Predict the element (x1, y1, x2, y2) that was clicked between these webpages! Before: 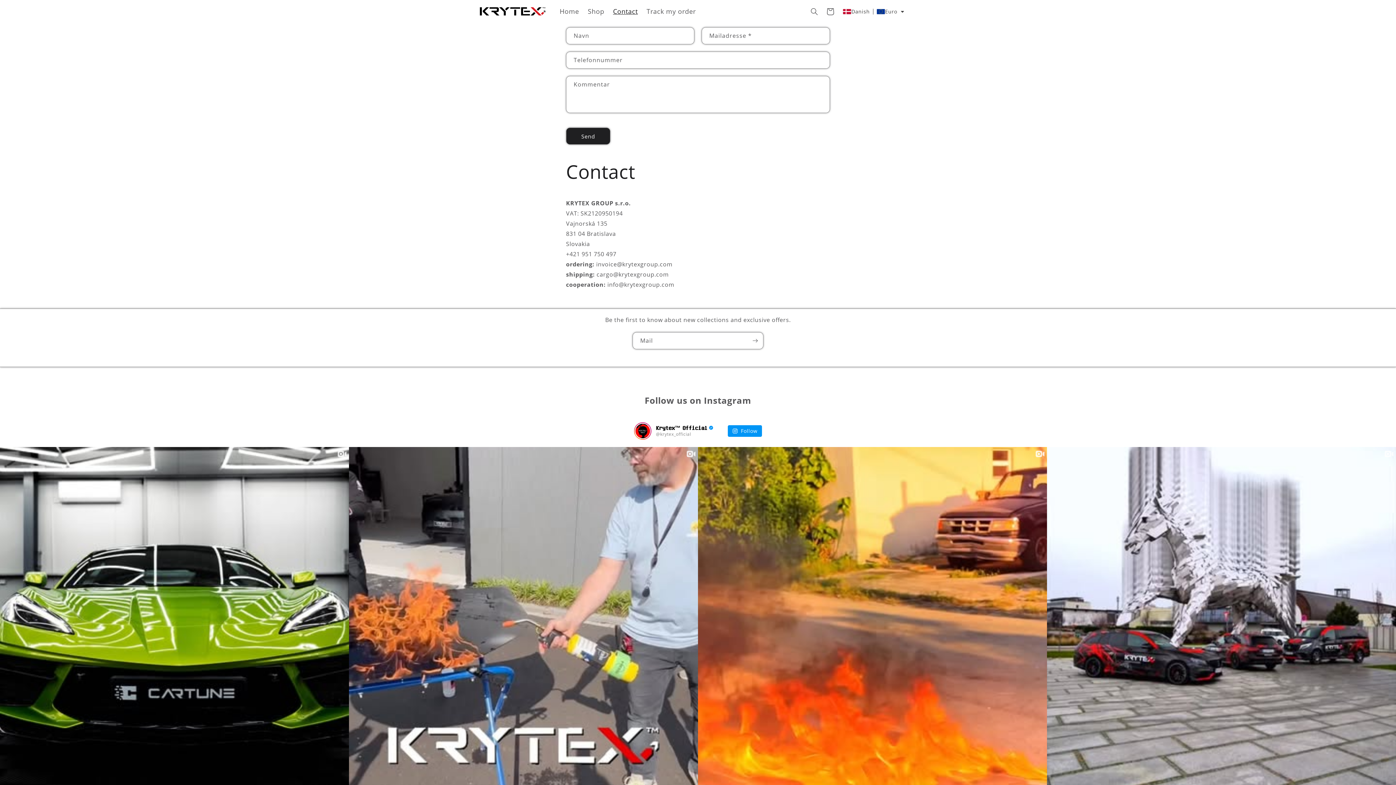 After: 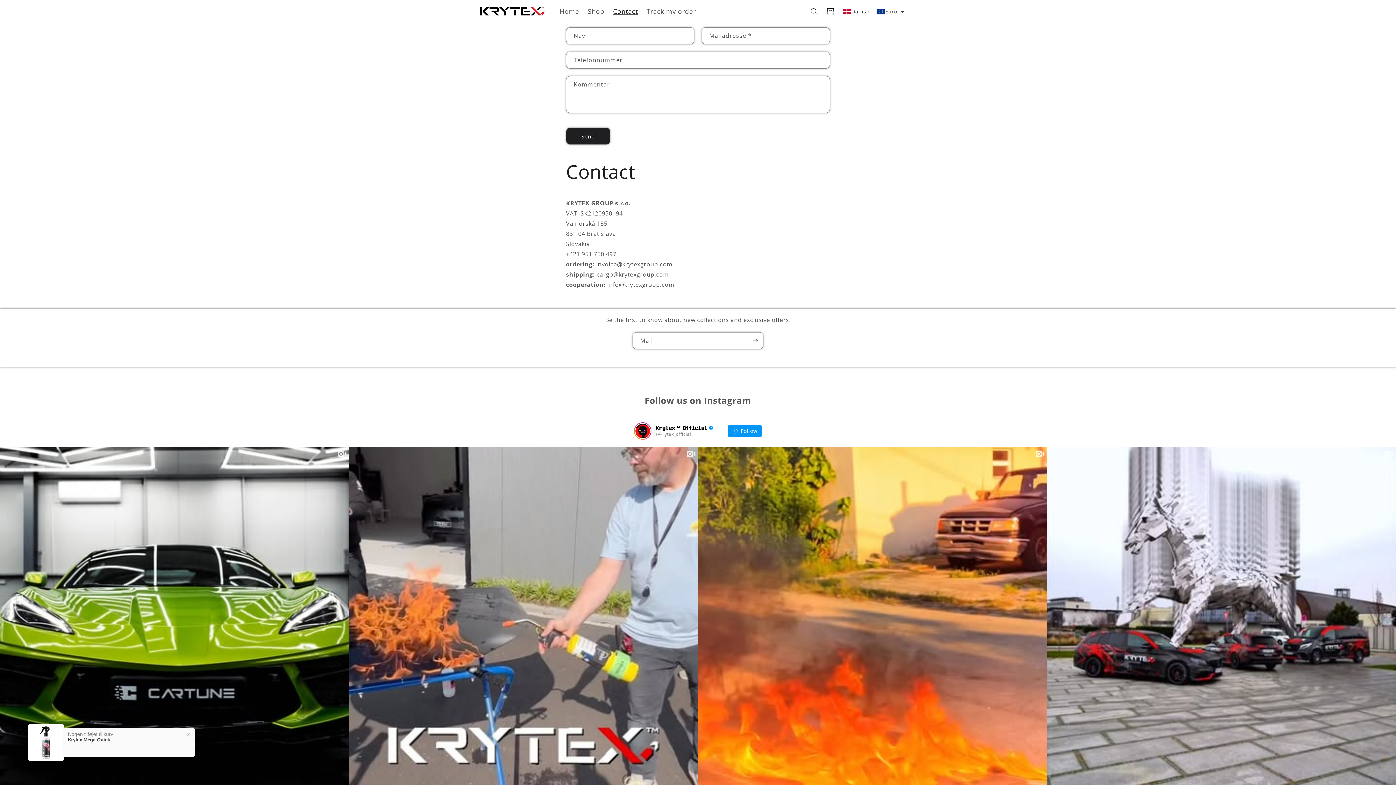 Action: bbox: (635, 424, 650, 438)